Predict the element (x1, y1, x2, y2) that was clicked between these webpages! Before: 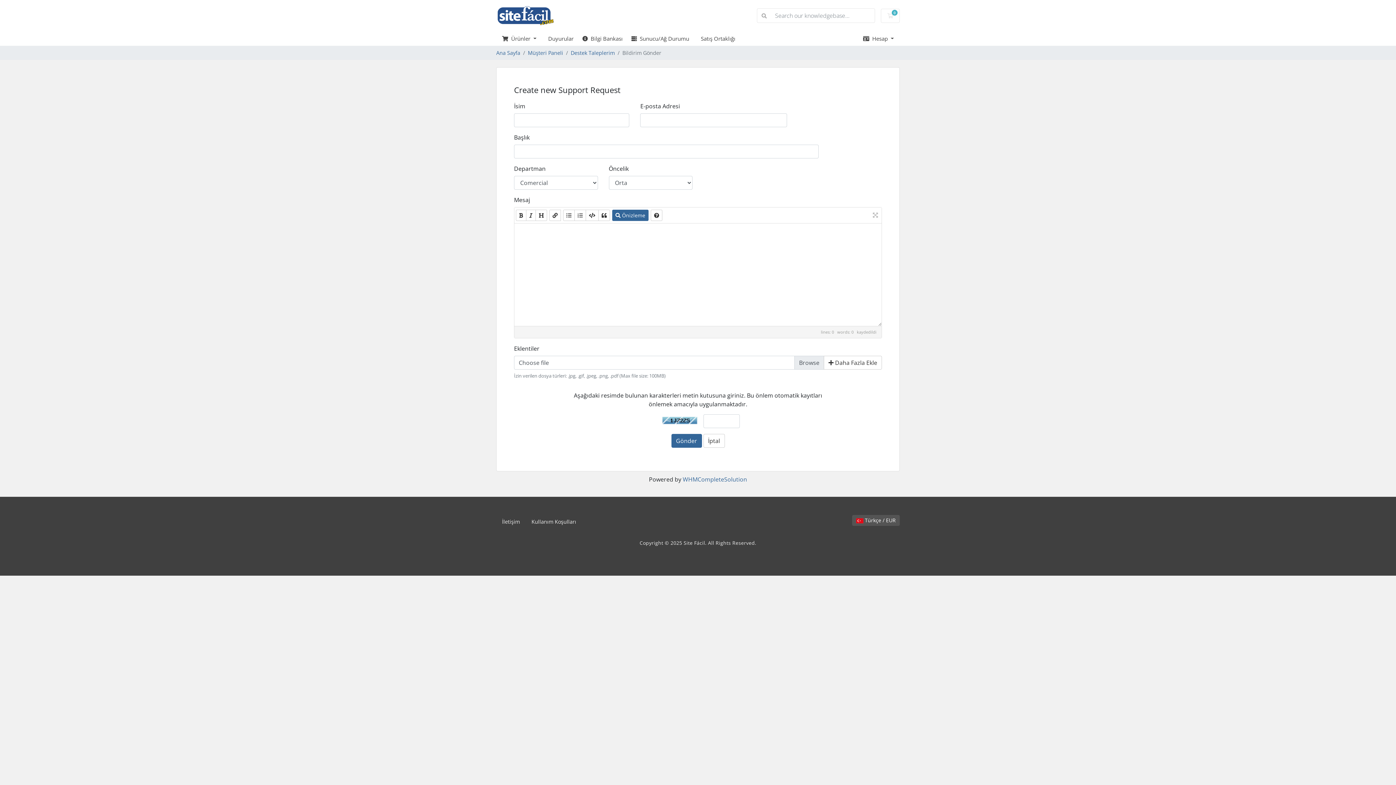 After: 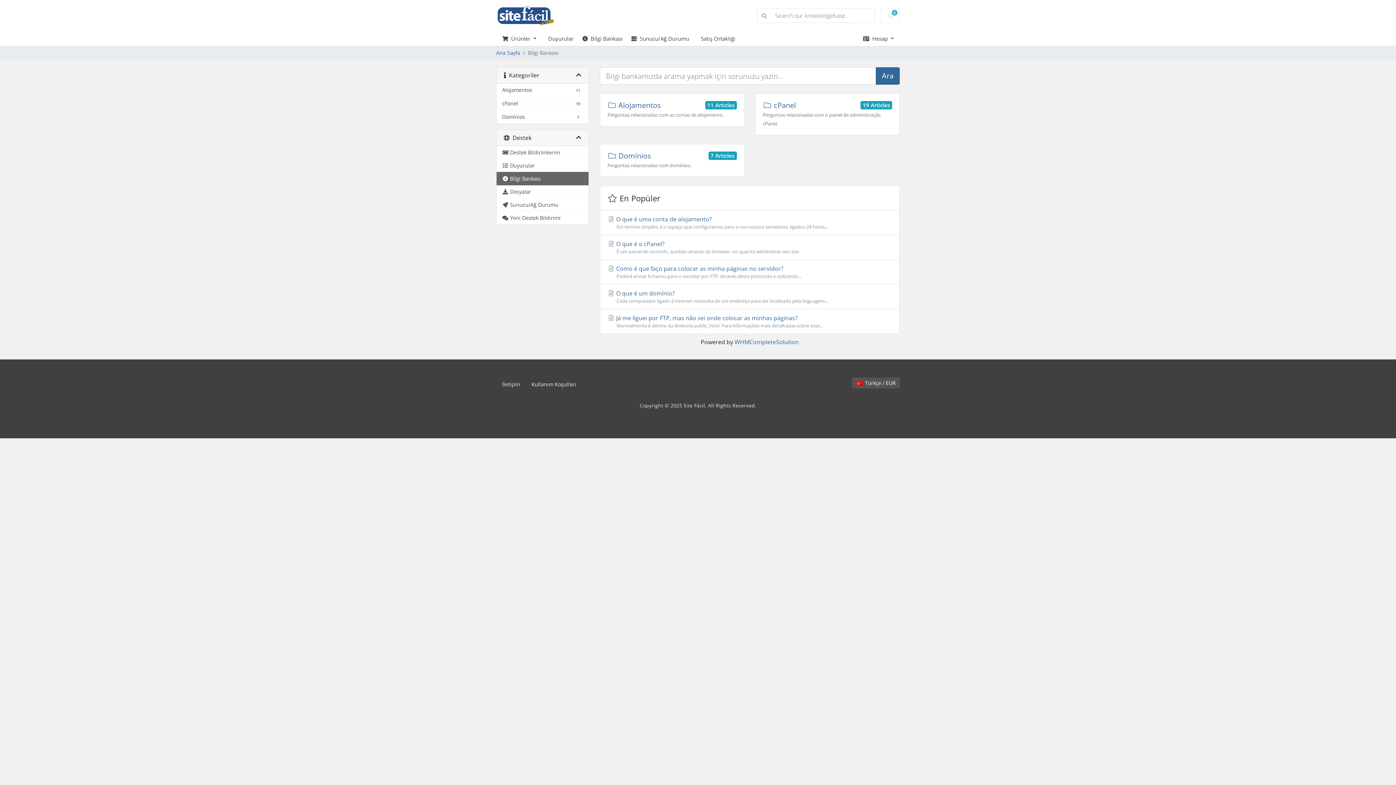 Action: label:   Bilgi Bankası bbox: (582, 34, 631, 42)